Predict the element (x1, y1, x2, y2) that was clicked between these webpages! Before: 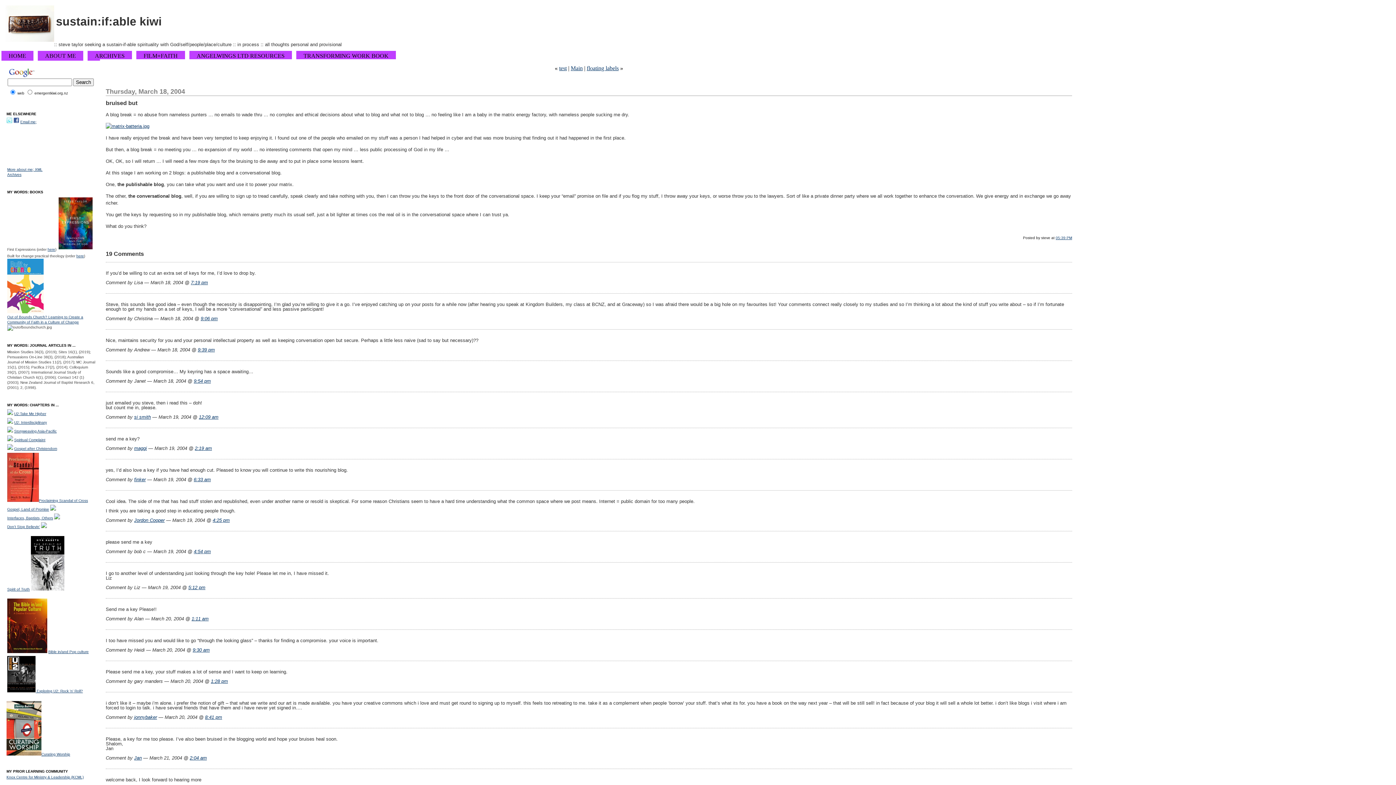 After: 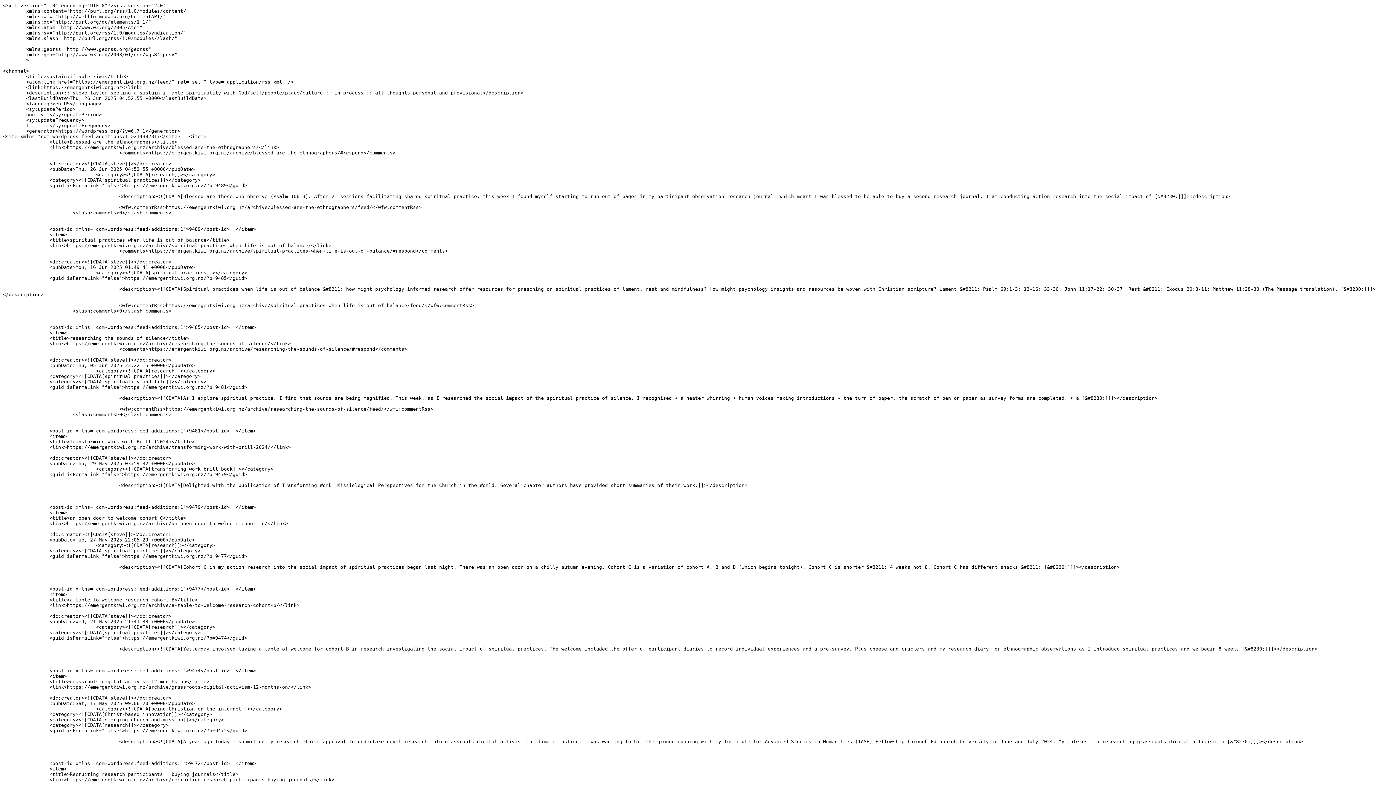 Action: label: XML bbox: (34, 167, 42, 171)